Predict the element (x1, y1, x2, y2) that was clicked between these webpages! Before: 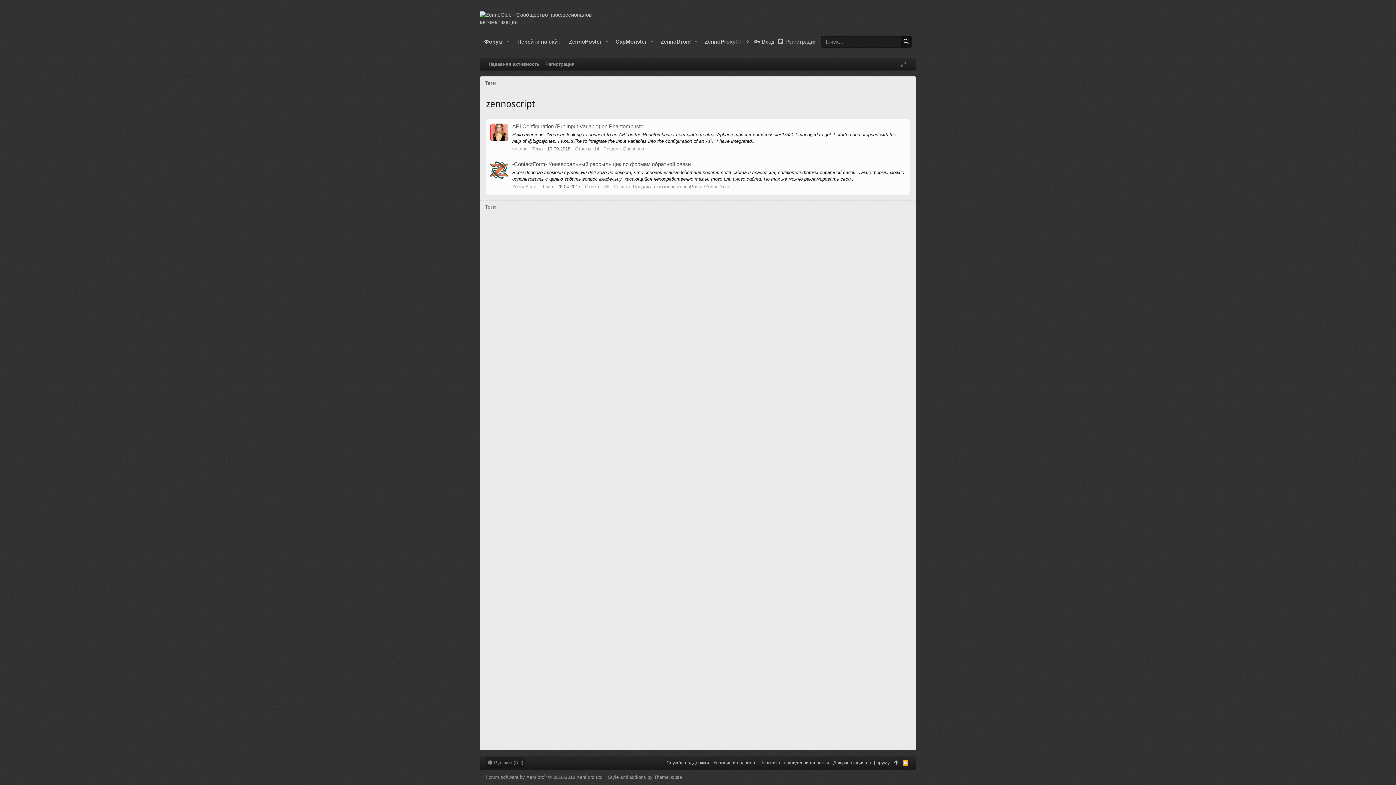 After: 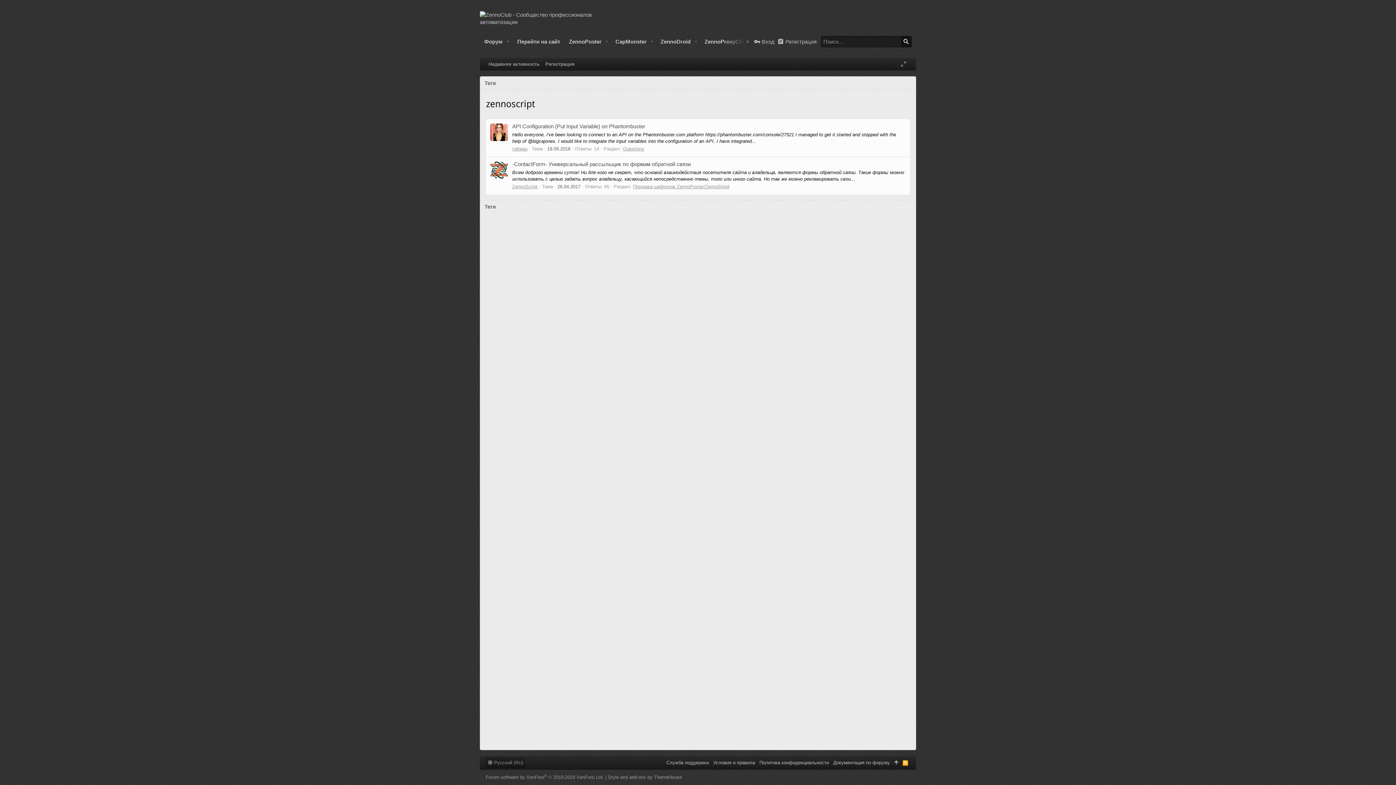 Action: label: RSS bbox: (900, 757, 910, 768)